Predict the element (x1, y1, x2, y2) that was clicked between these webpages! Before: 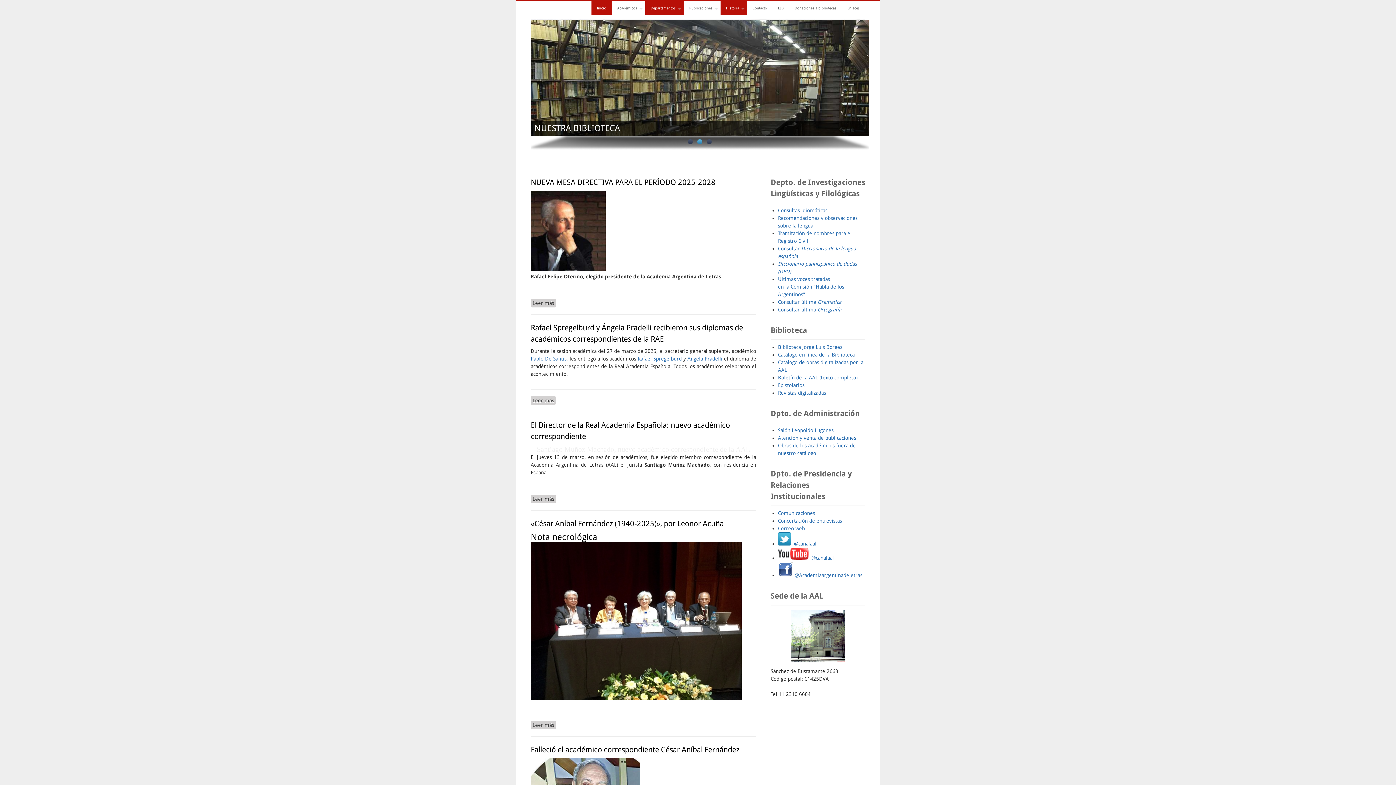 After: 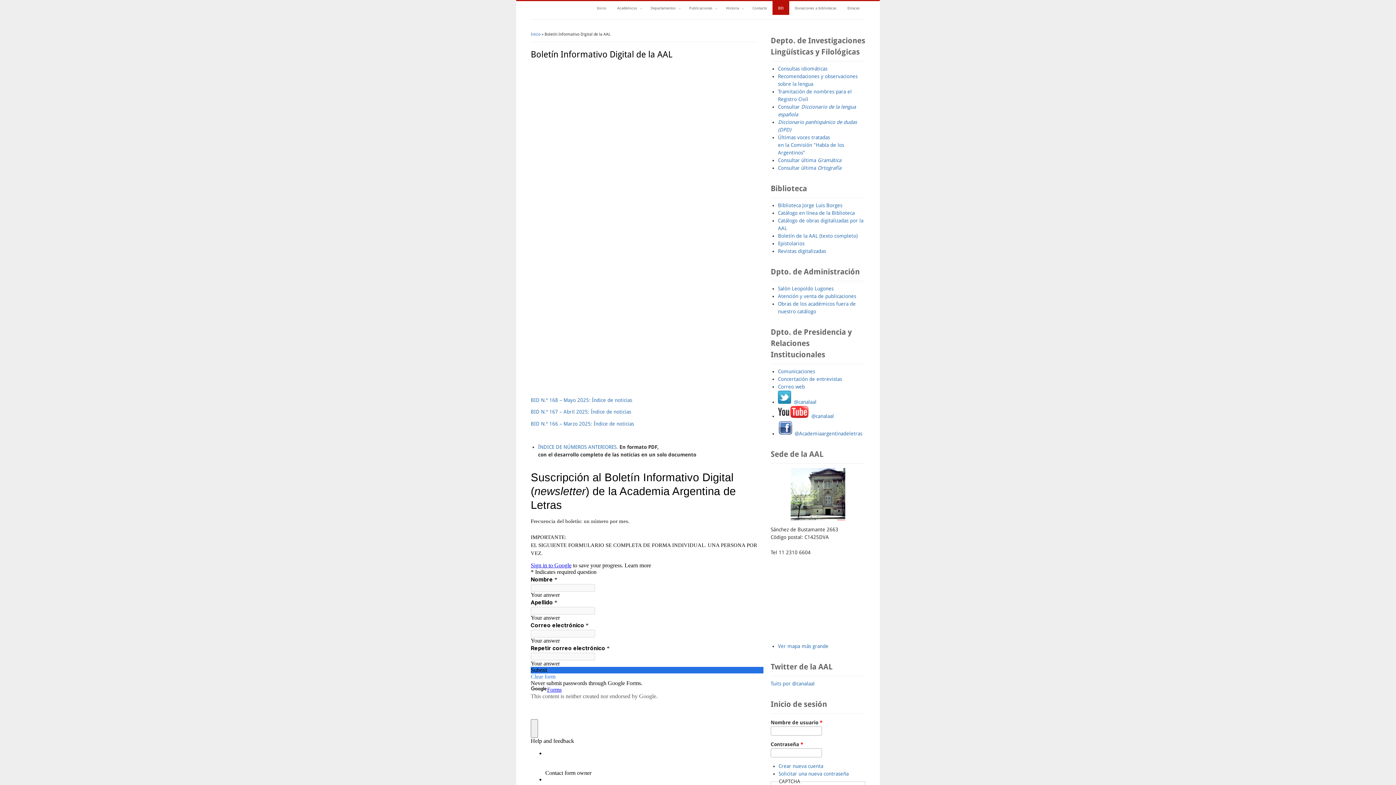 Action: bbox: (772, 1, 789, 15) label: BID